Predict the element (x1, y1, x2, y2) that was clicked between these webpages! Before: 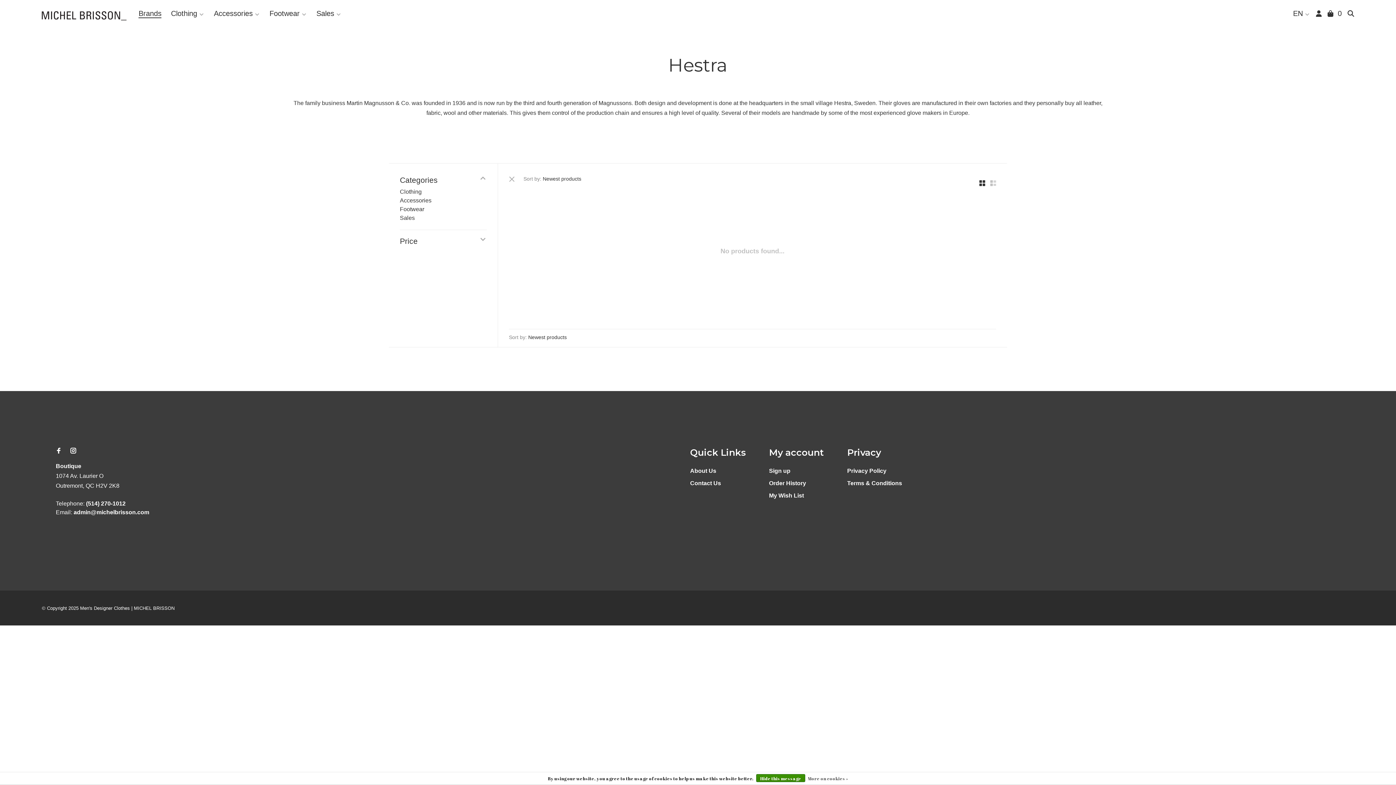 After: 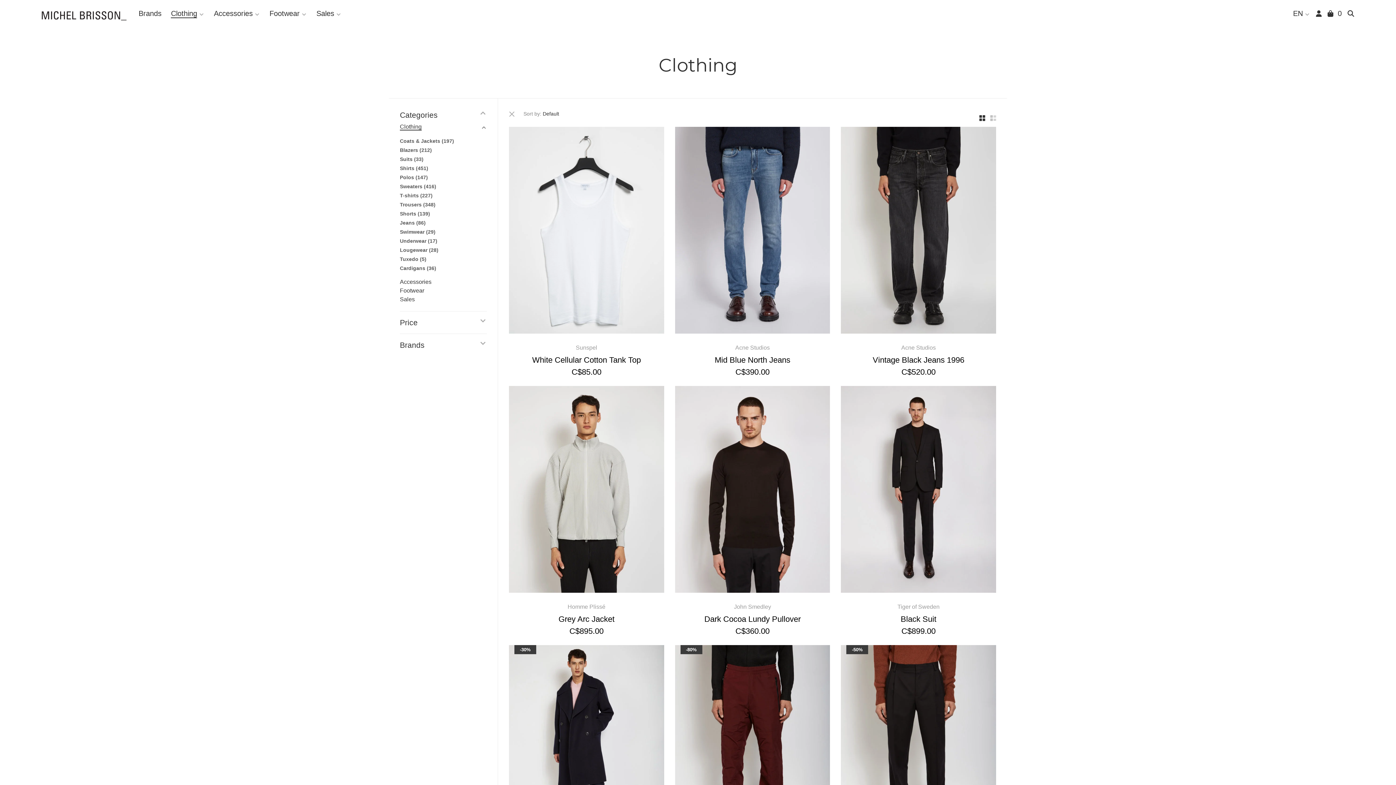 Action: bbox: (171, 9, 197, 17) label: Clothing